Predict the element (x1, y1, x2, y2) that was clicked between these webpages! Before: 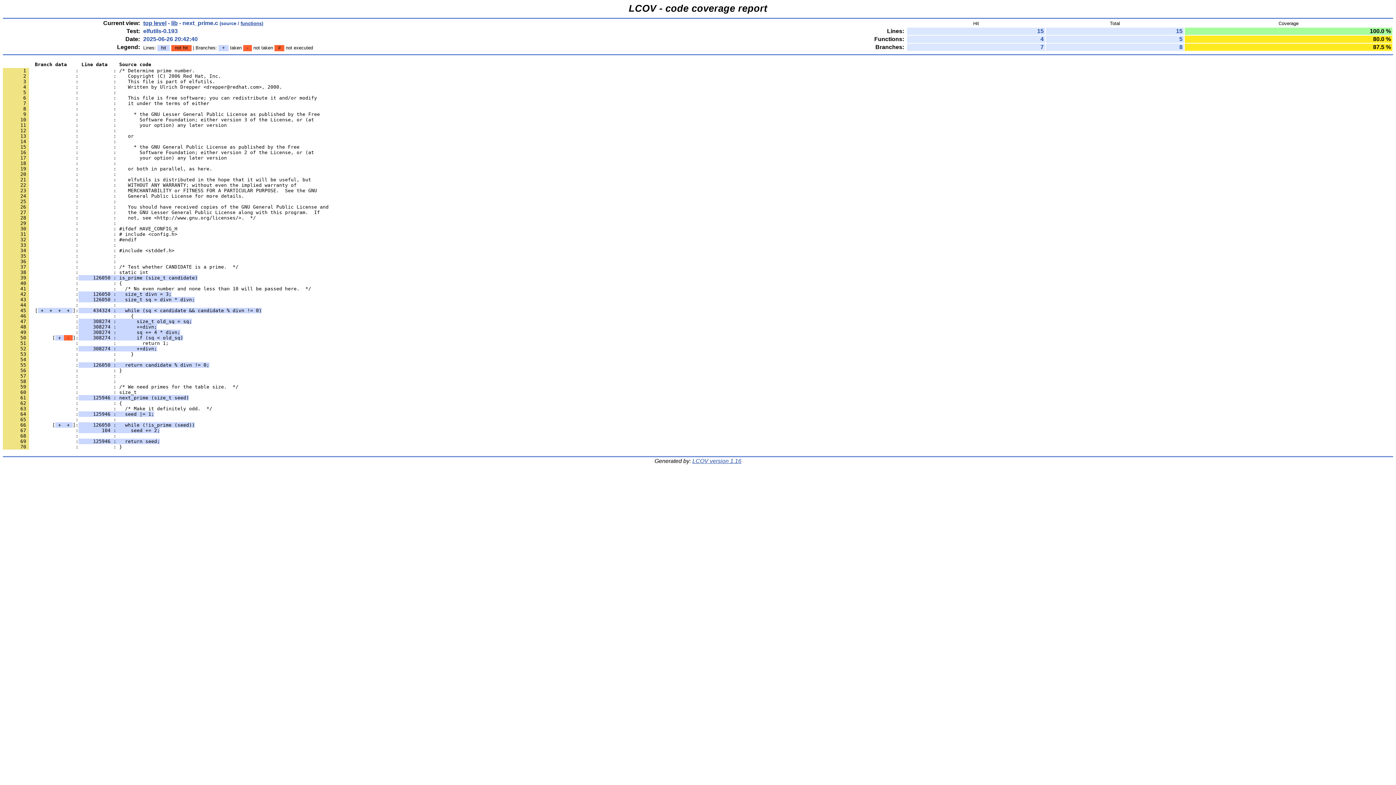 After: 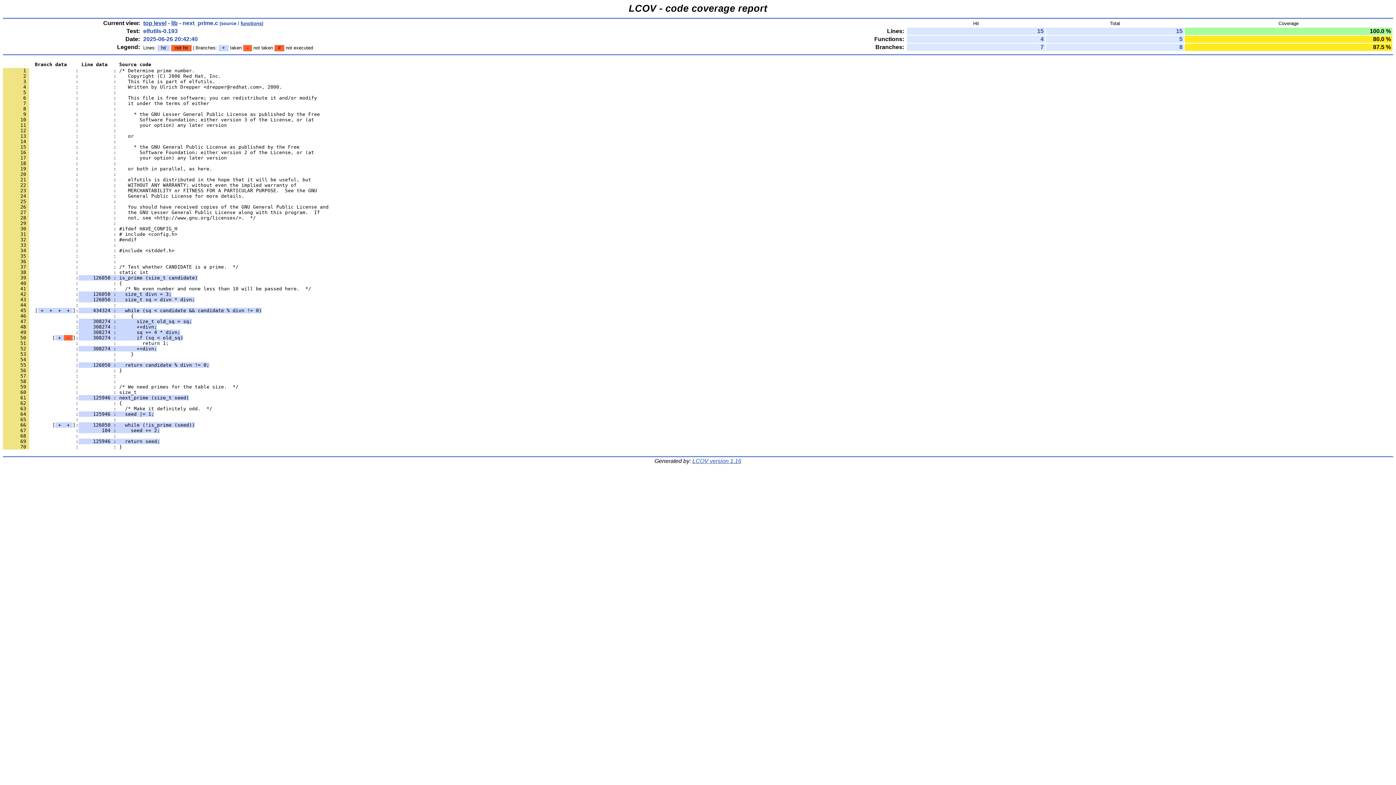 Action: bbox: (2, 95, 317, 100) label:        6                 :            :    This file is free software; you can redistribute it and/or modify